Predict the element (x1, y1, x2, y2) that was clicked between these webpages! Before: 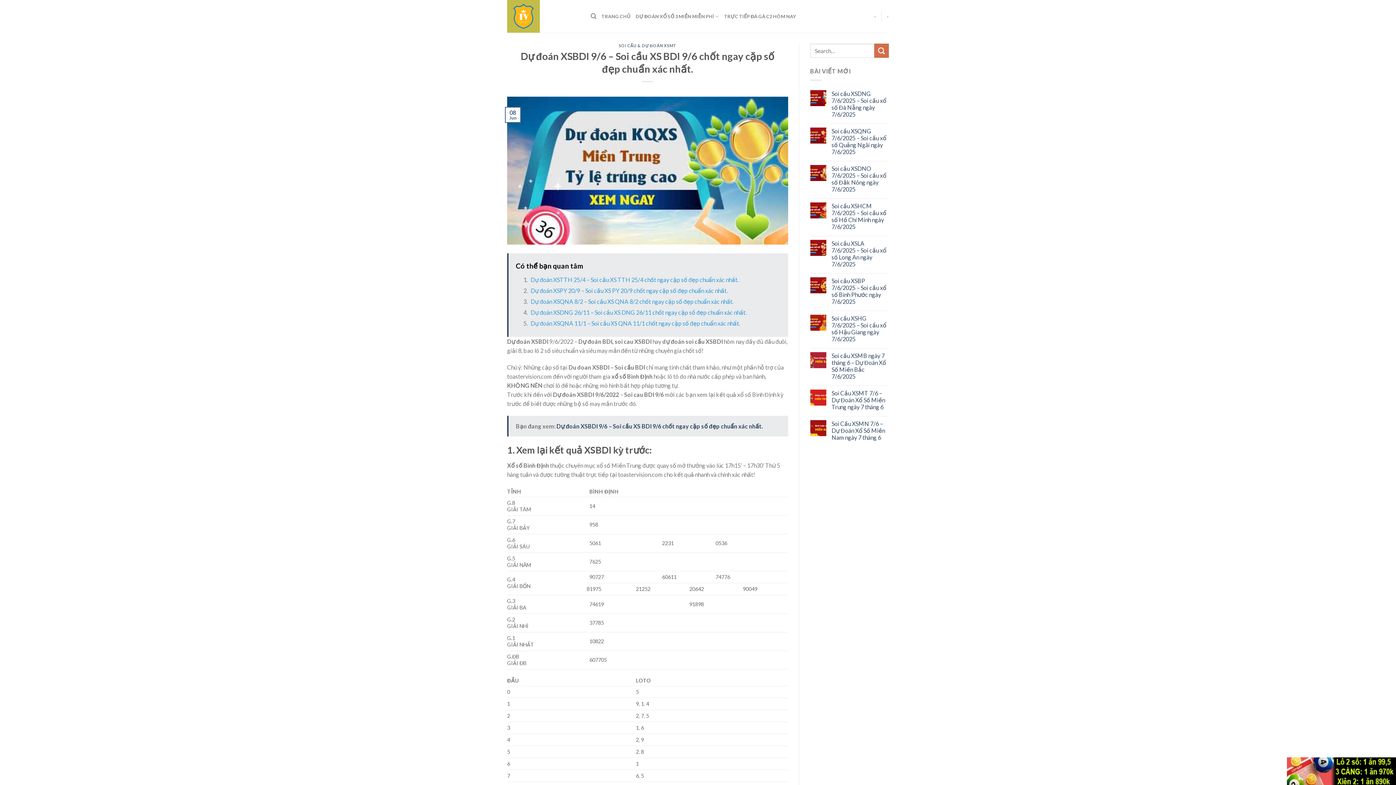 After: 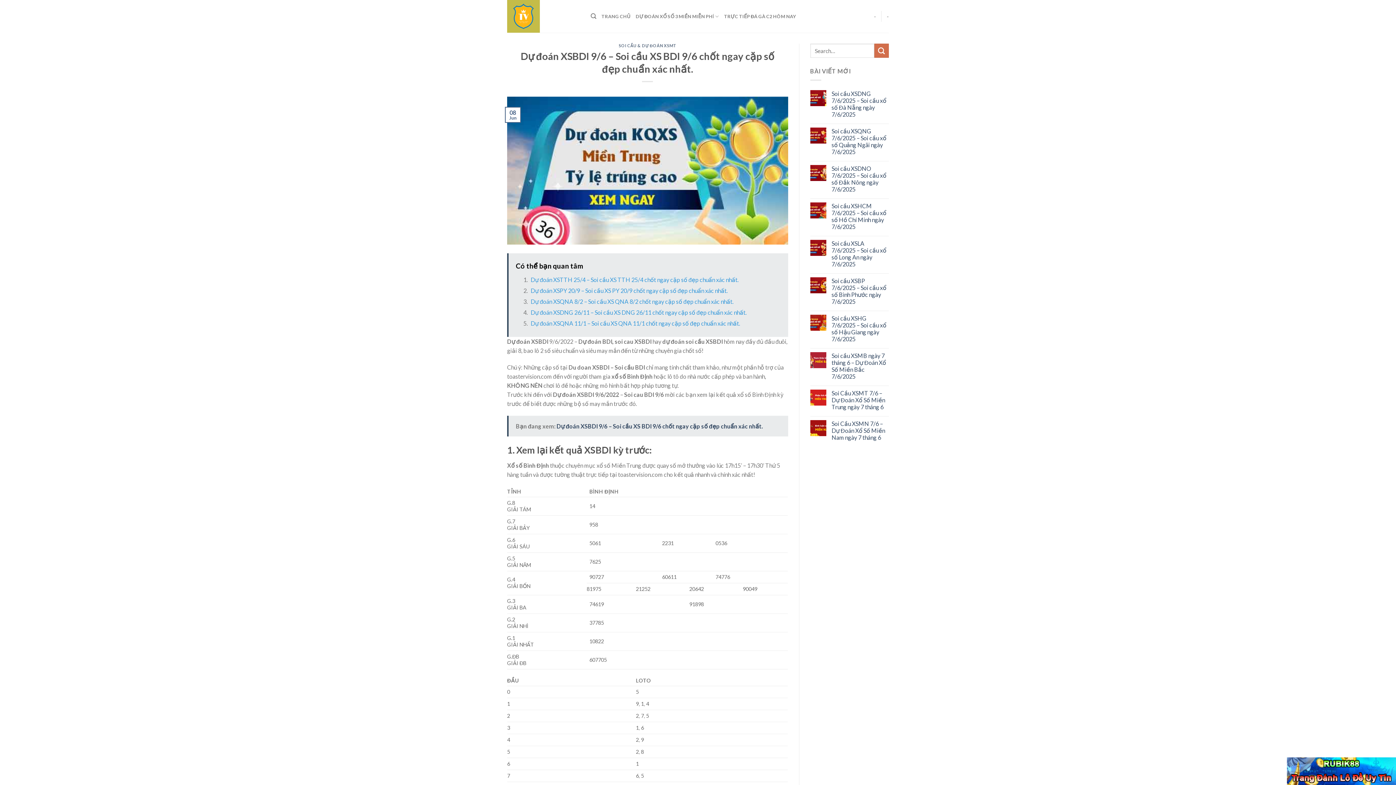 Action: bbox: (507, 166, 788, 173)